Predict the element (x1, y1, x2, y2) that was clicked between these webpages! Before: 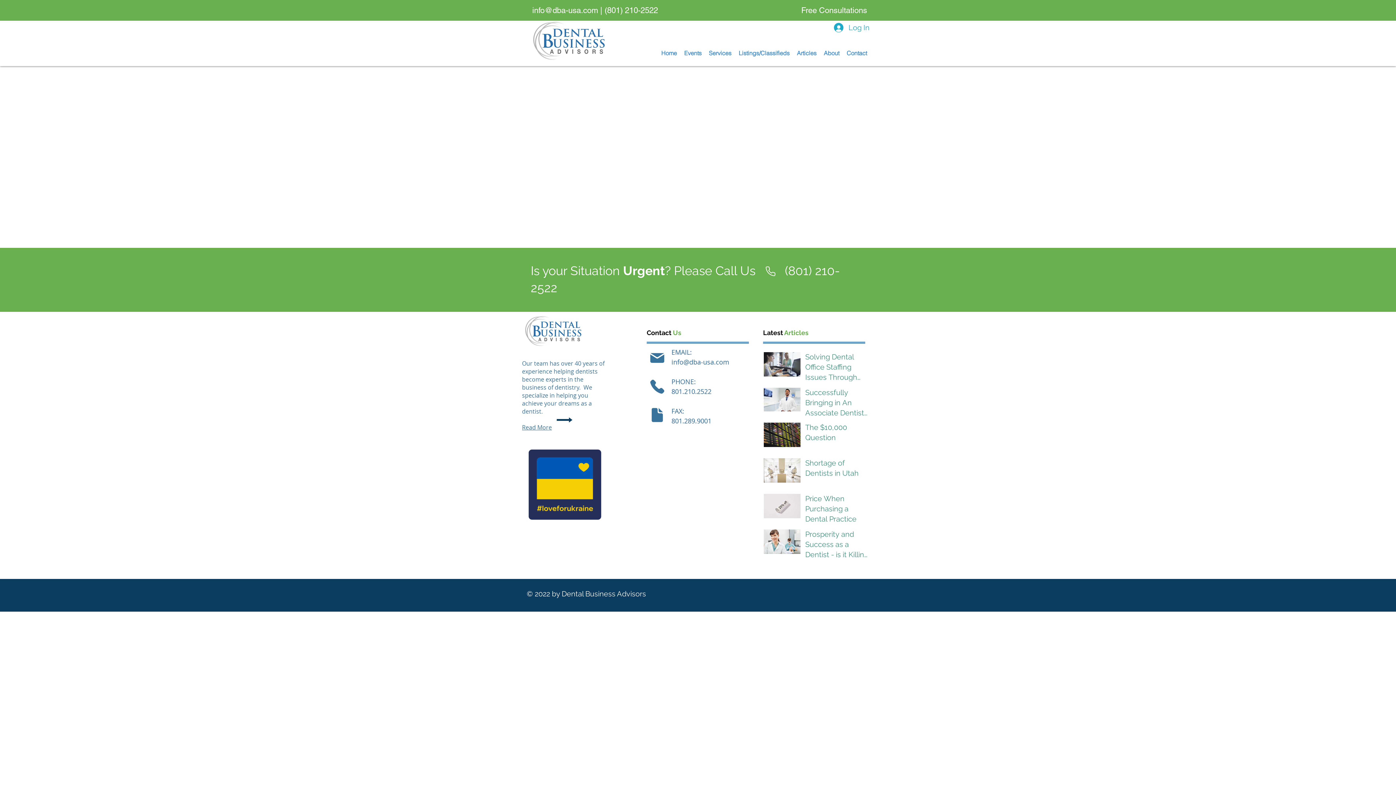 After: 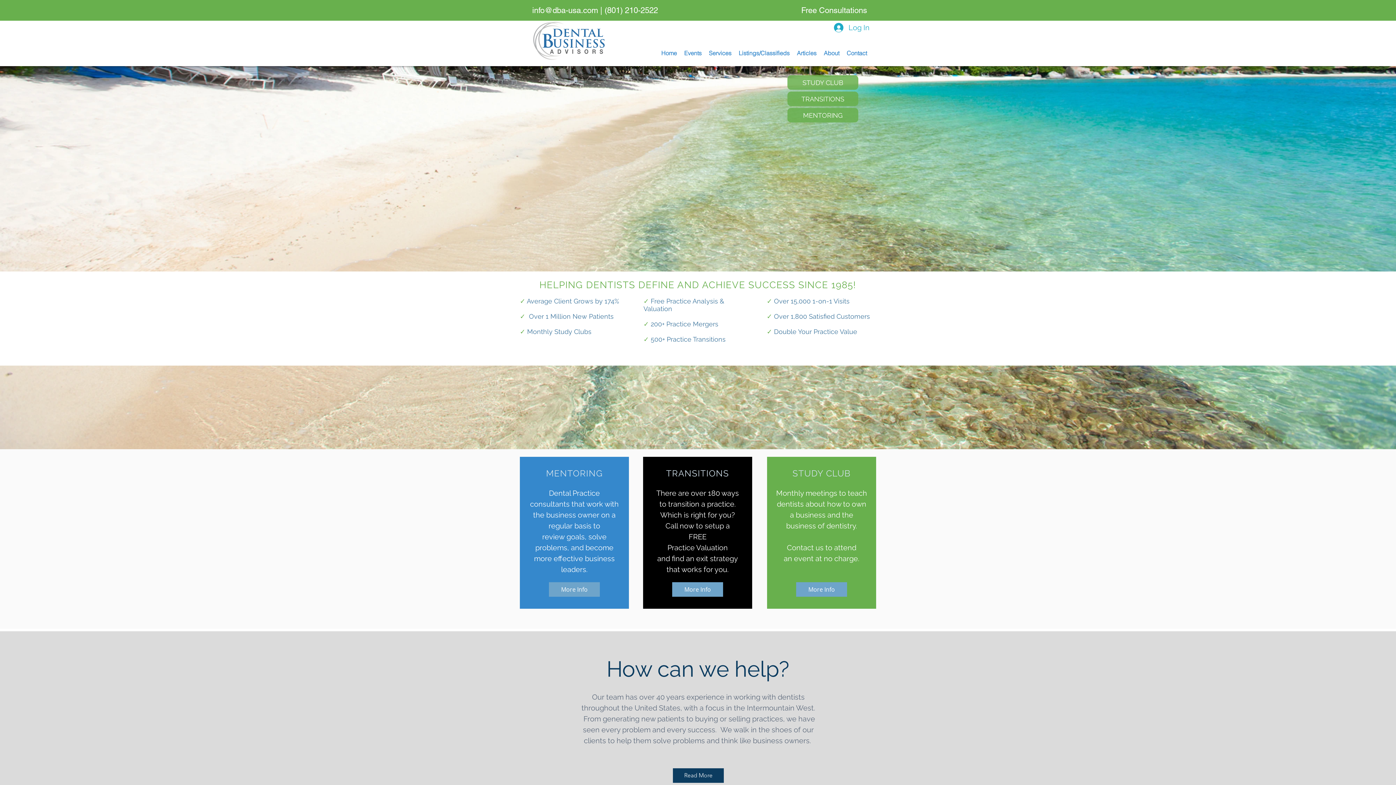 Action: bbox: (657, 49, 680, 57) label: Home